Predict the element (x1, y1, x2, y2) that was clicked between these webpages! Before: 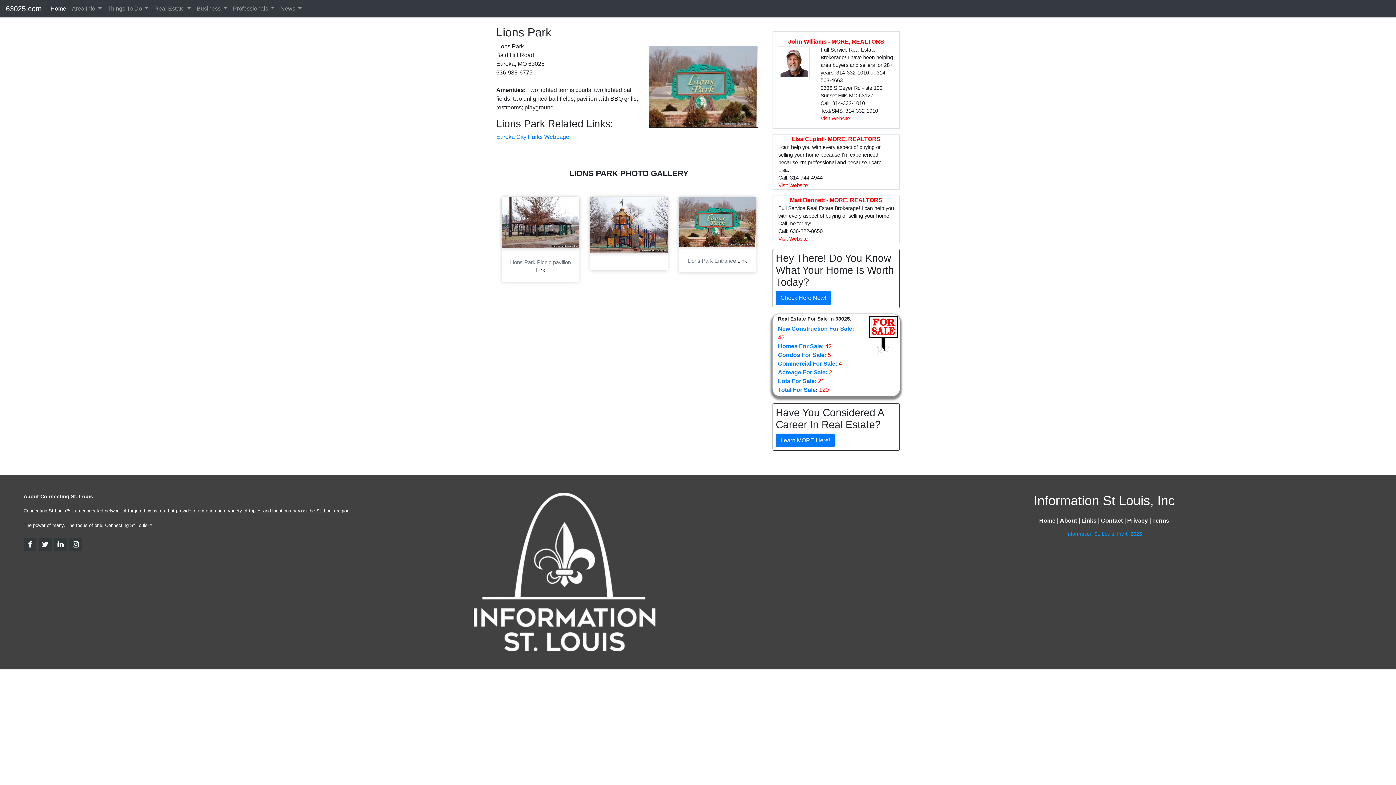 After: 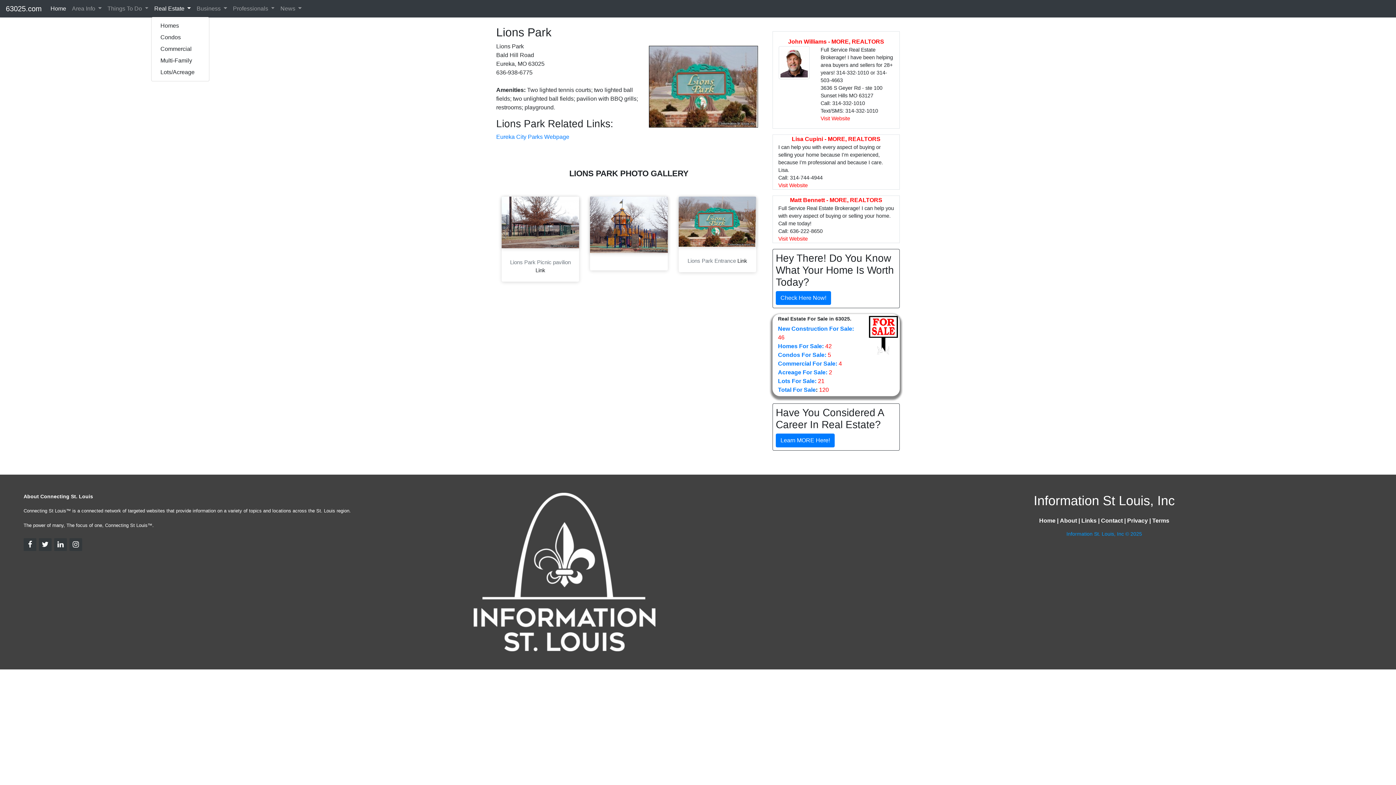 Action: bbox: (151, 1, 193, 16) label: Real Estate 